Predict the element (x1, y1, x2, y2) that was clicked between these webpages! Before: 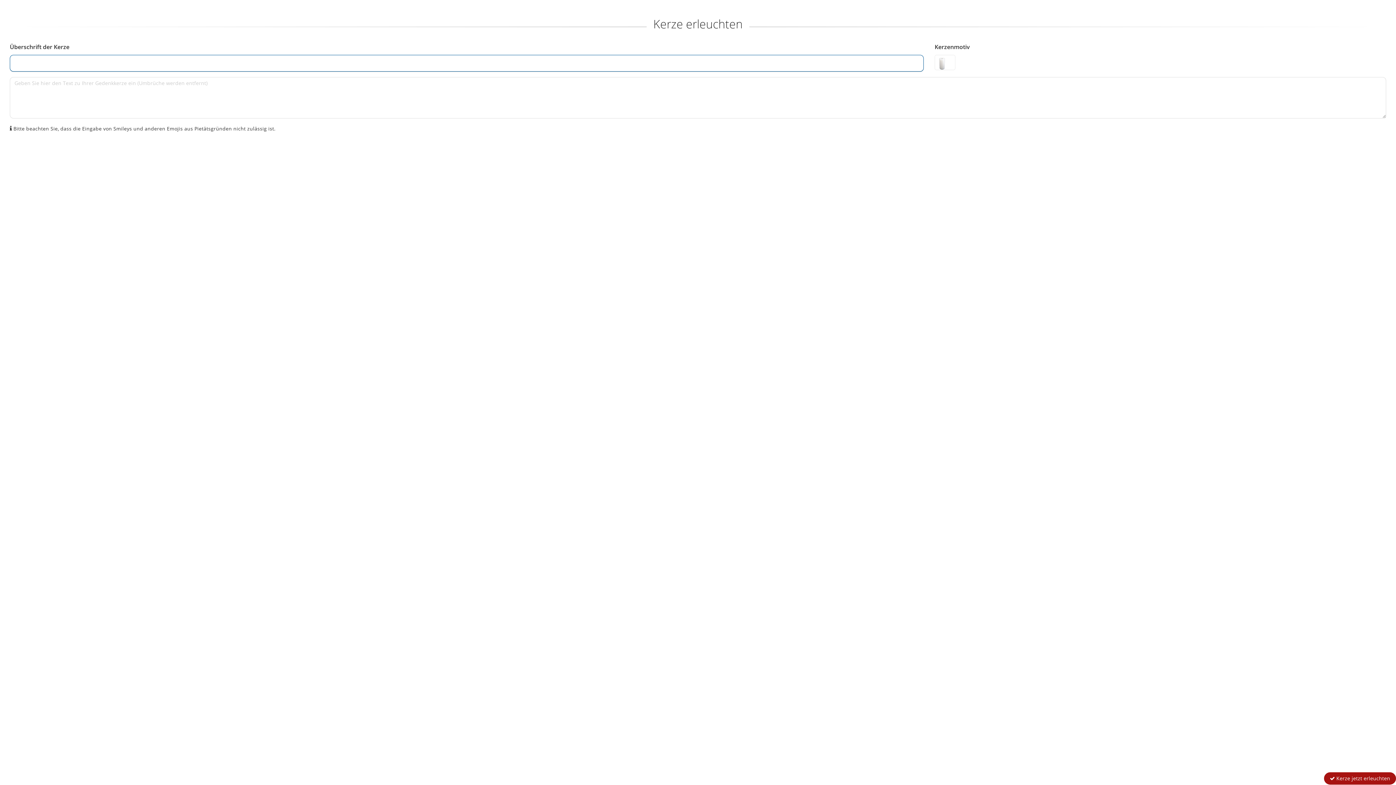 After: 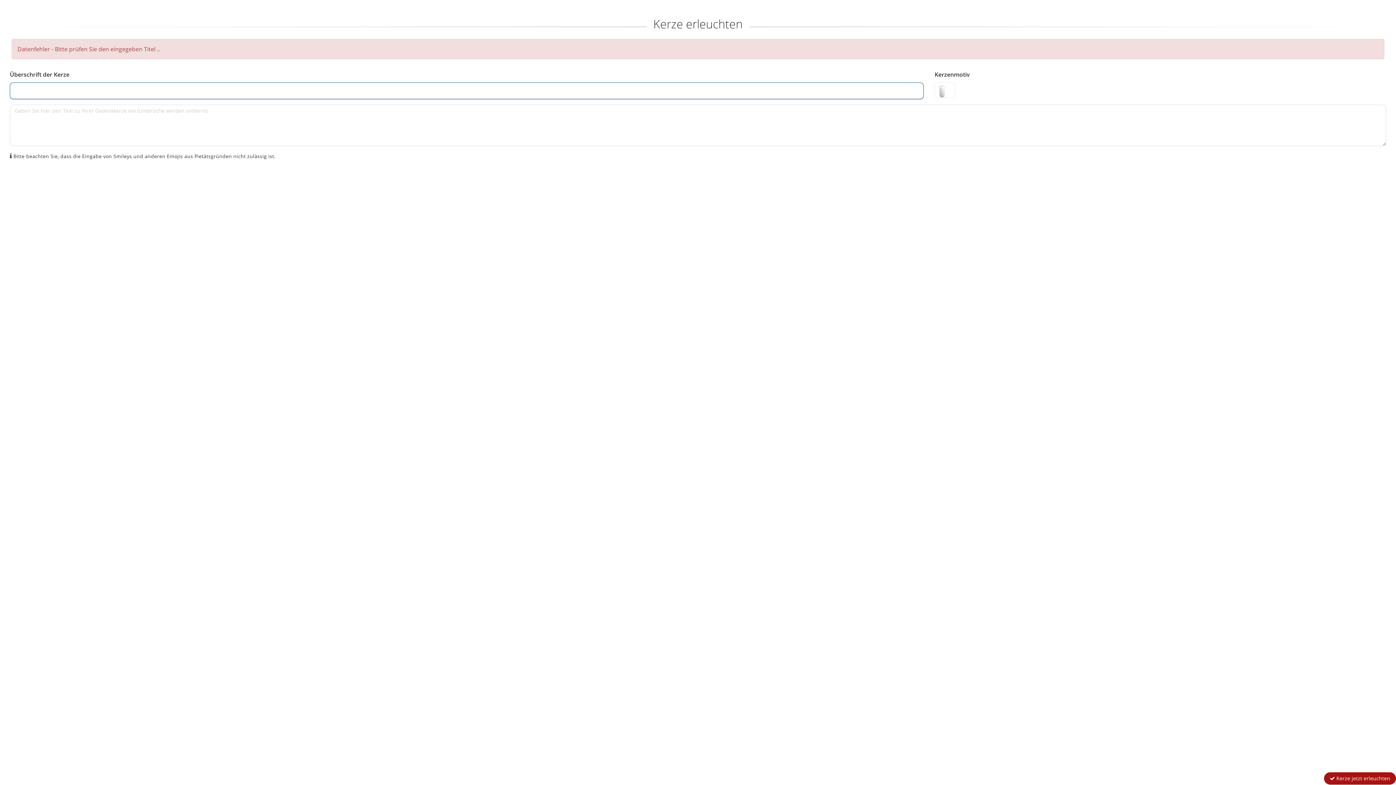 Action: bbox: (1324, 772, 1396, 785) label:  Kerze jetzt erleuchten